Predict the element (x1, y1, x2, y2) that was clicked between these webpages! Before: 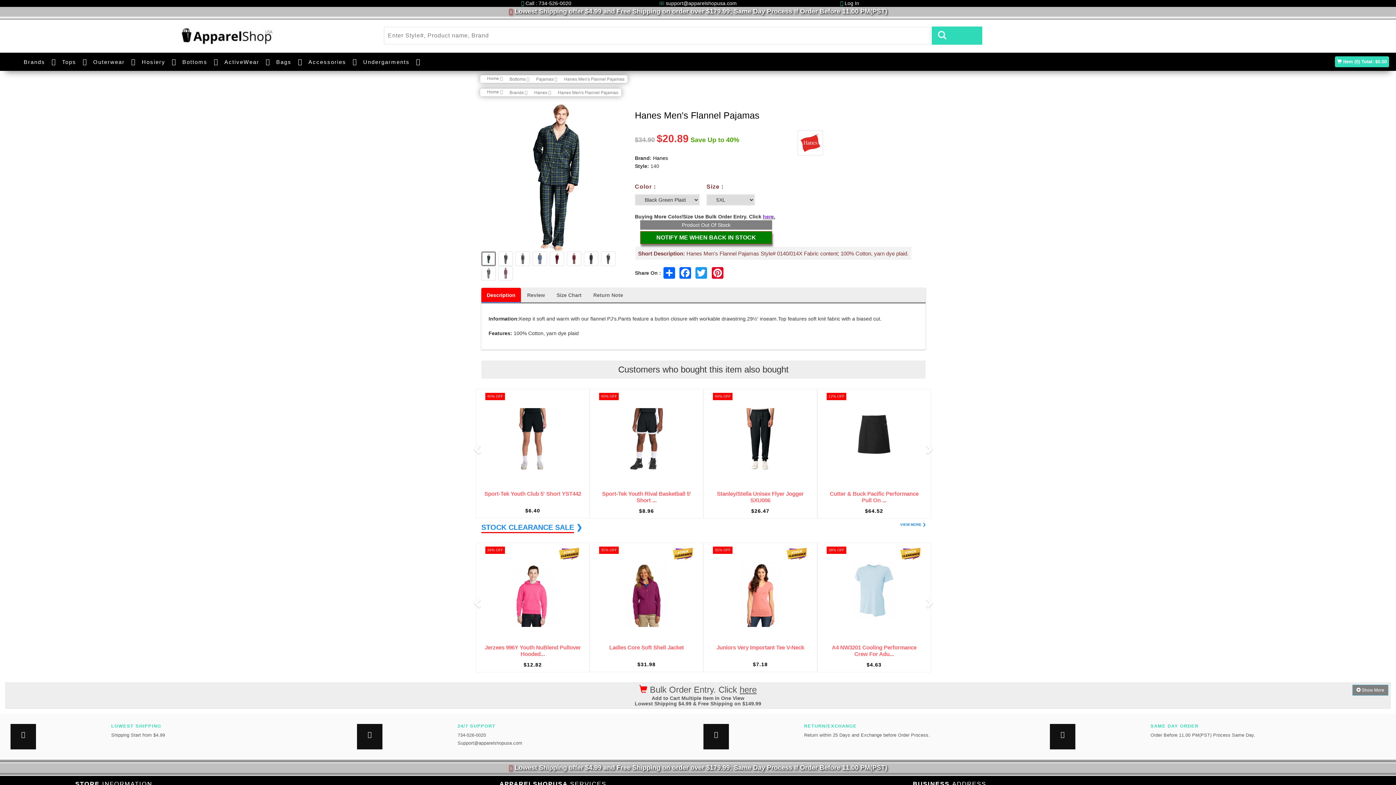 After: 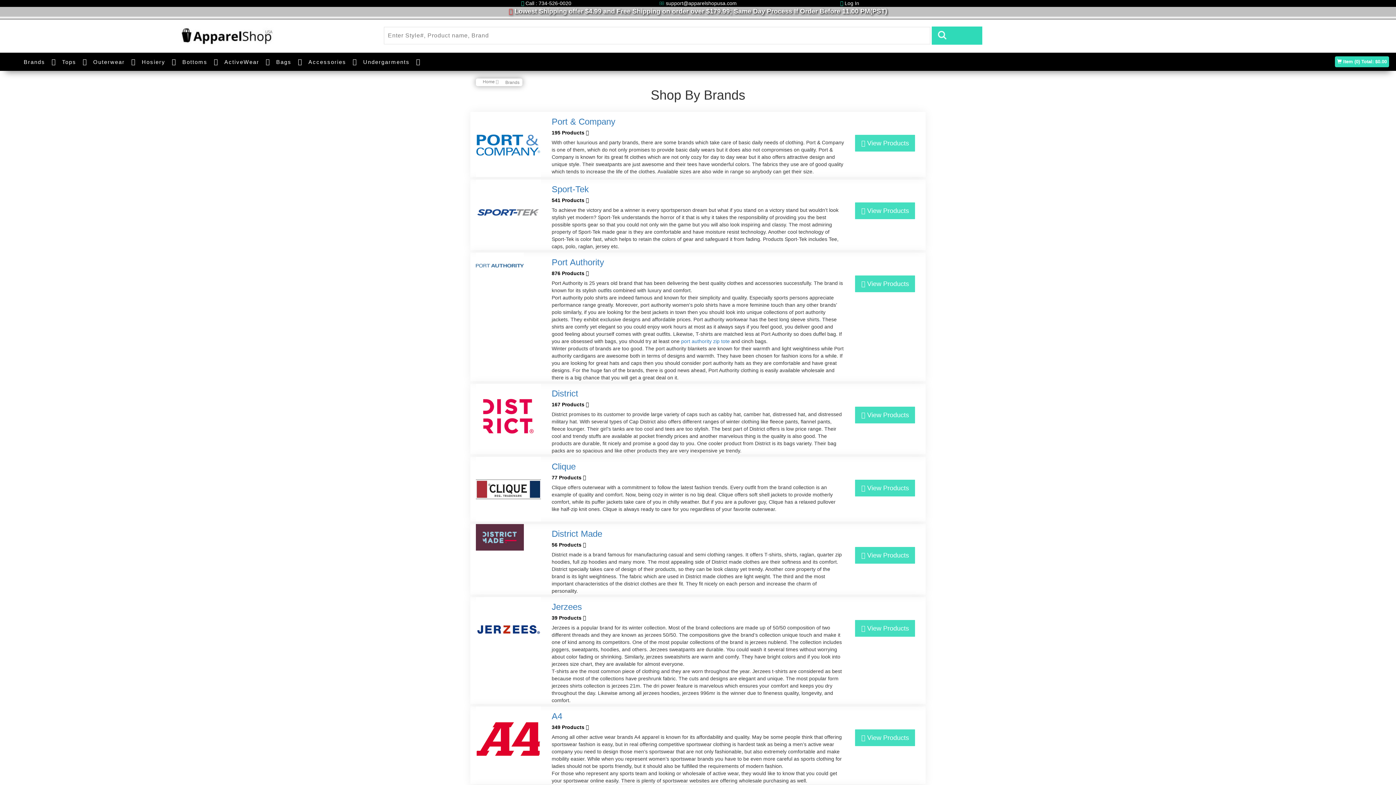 Action: bbox: (17, 52, 45, 71) label: Brands